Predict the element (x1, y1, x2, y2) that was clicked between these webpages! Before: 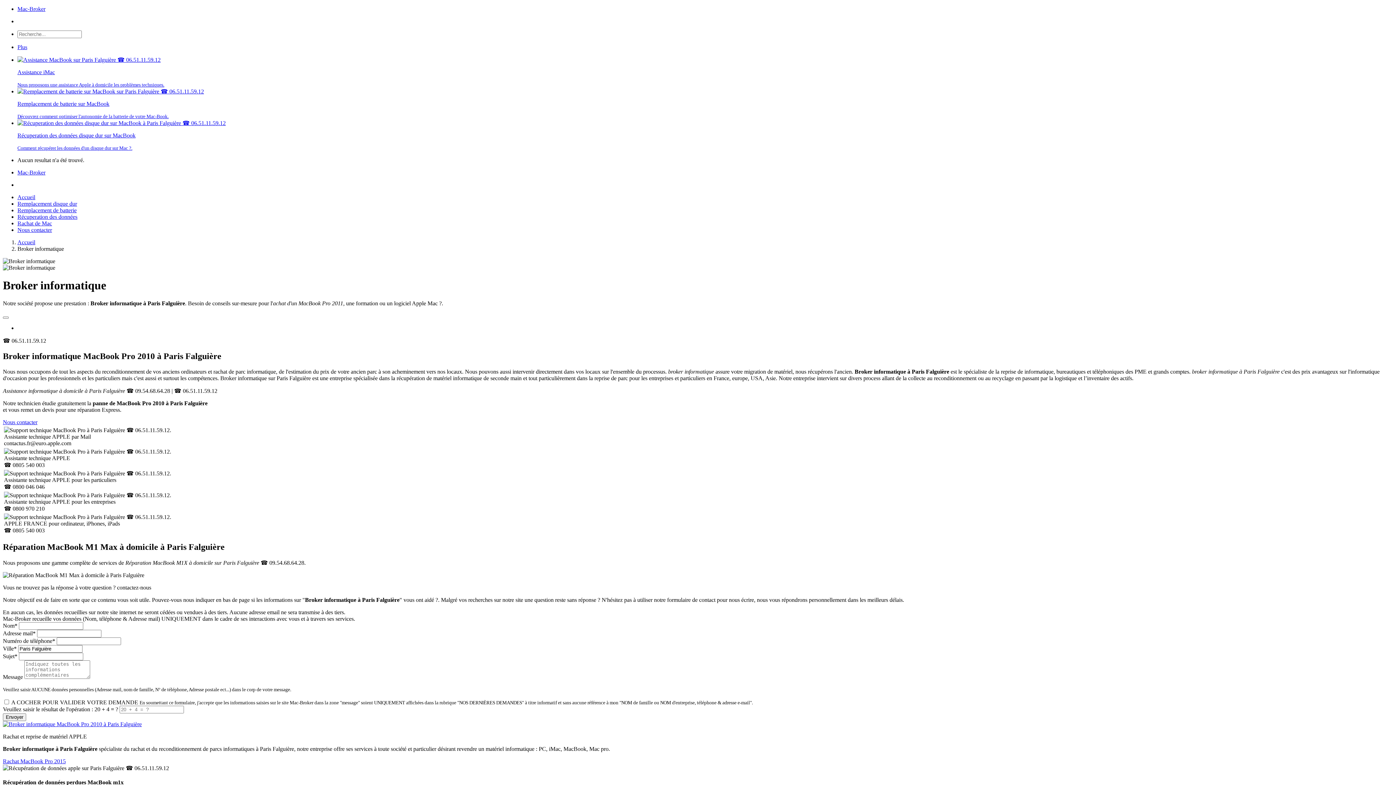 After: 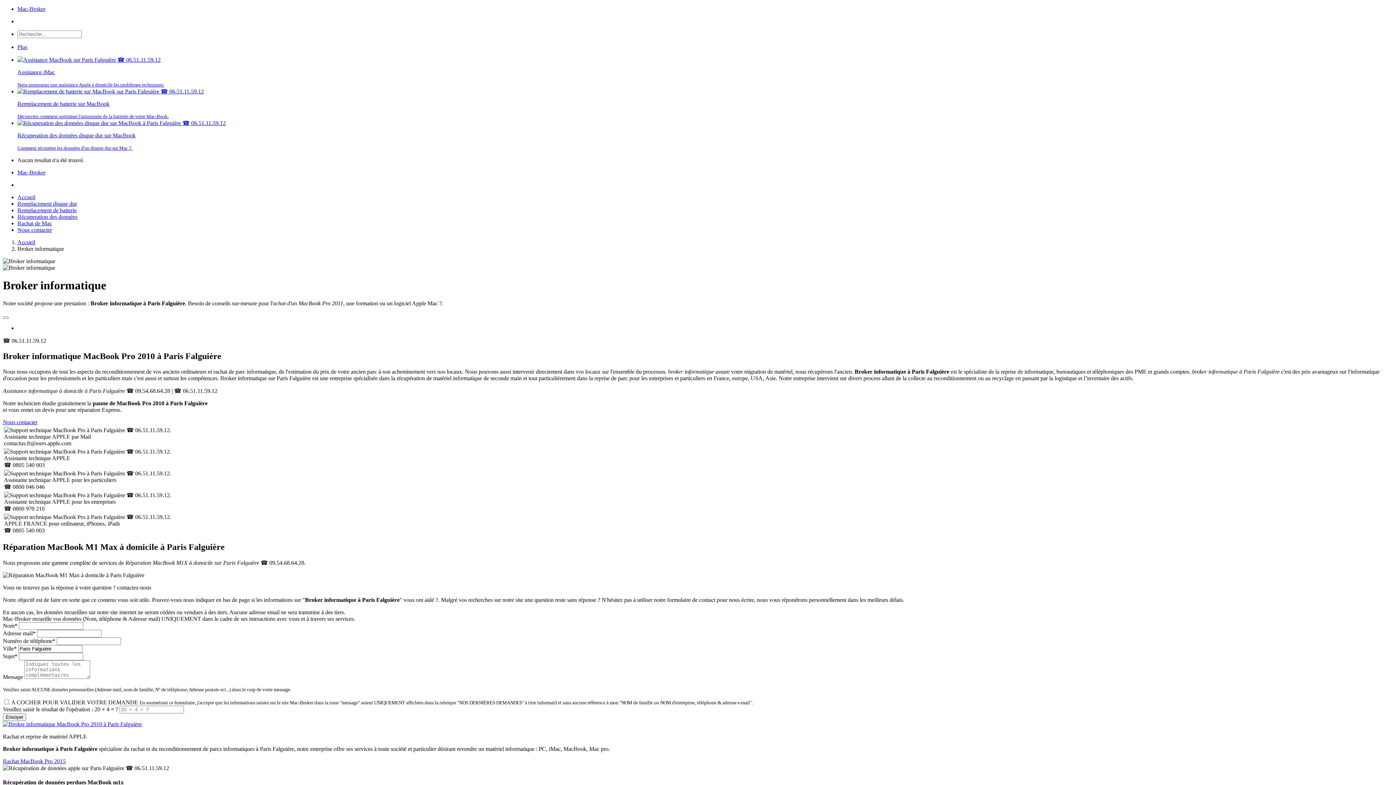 Action: label: Aucun resultat n'a été trouvé. bbox: (17, 157, 1393, 163)